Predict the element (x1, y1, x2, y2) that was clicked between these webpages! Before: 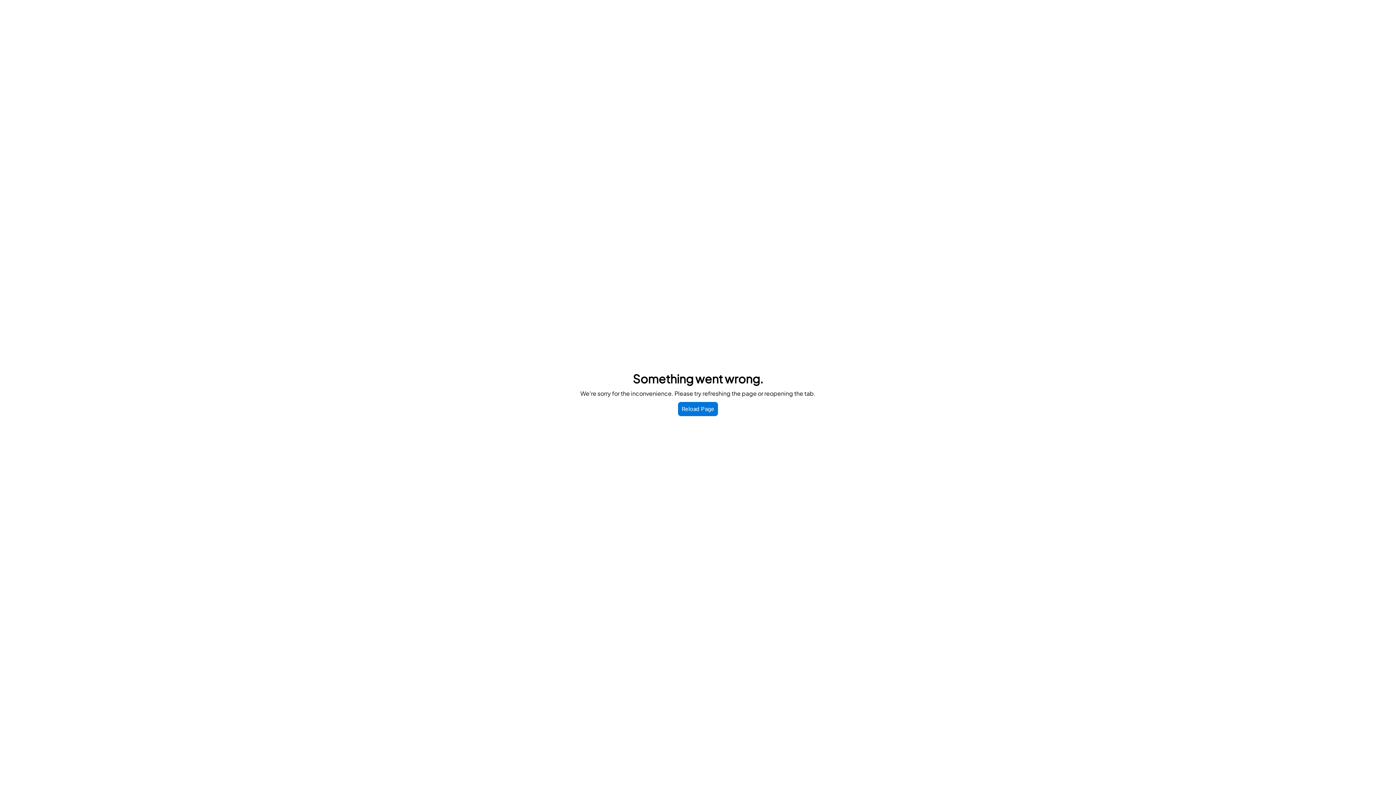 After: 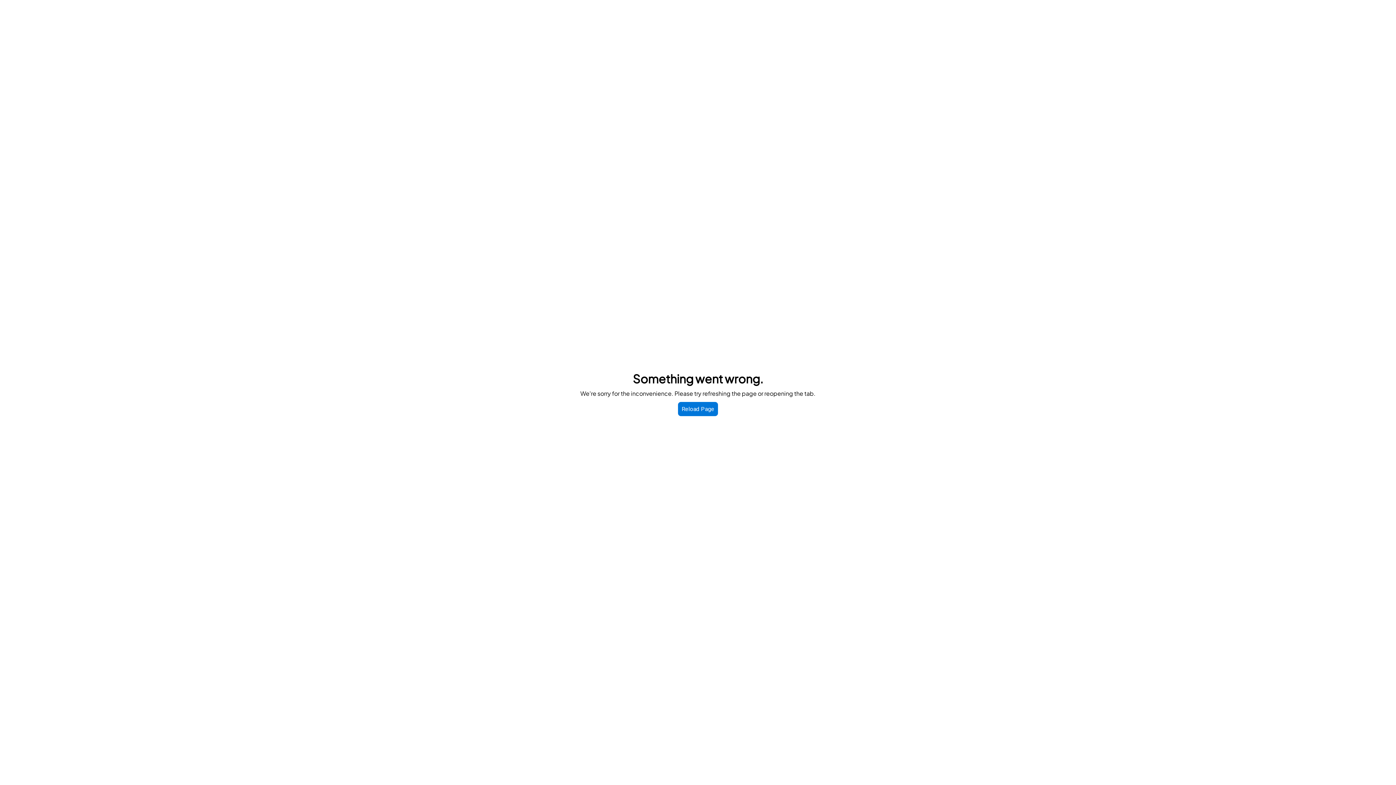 Action: label: Reload Page bbox: (678, 402, 718, 416)